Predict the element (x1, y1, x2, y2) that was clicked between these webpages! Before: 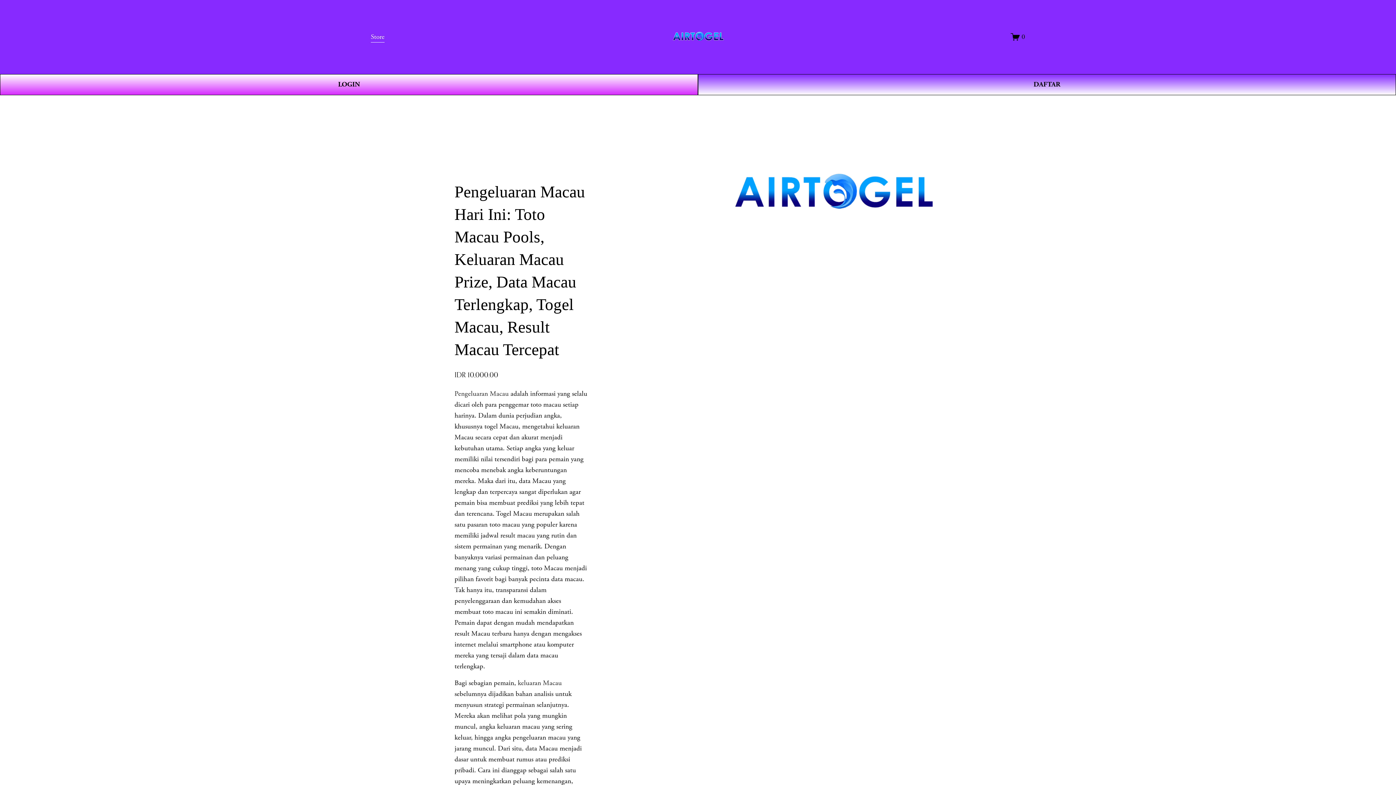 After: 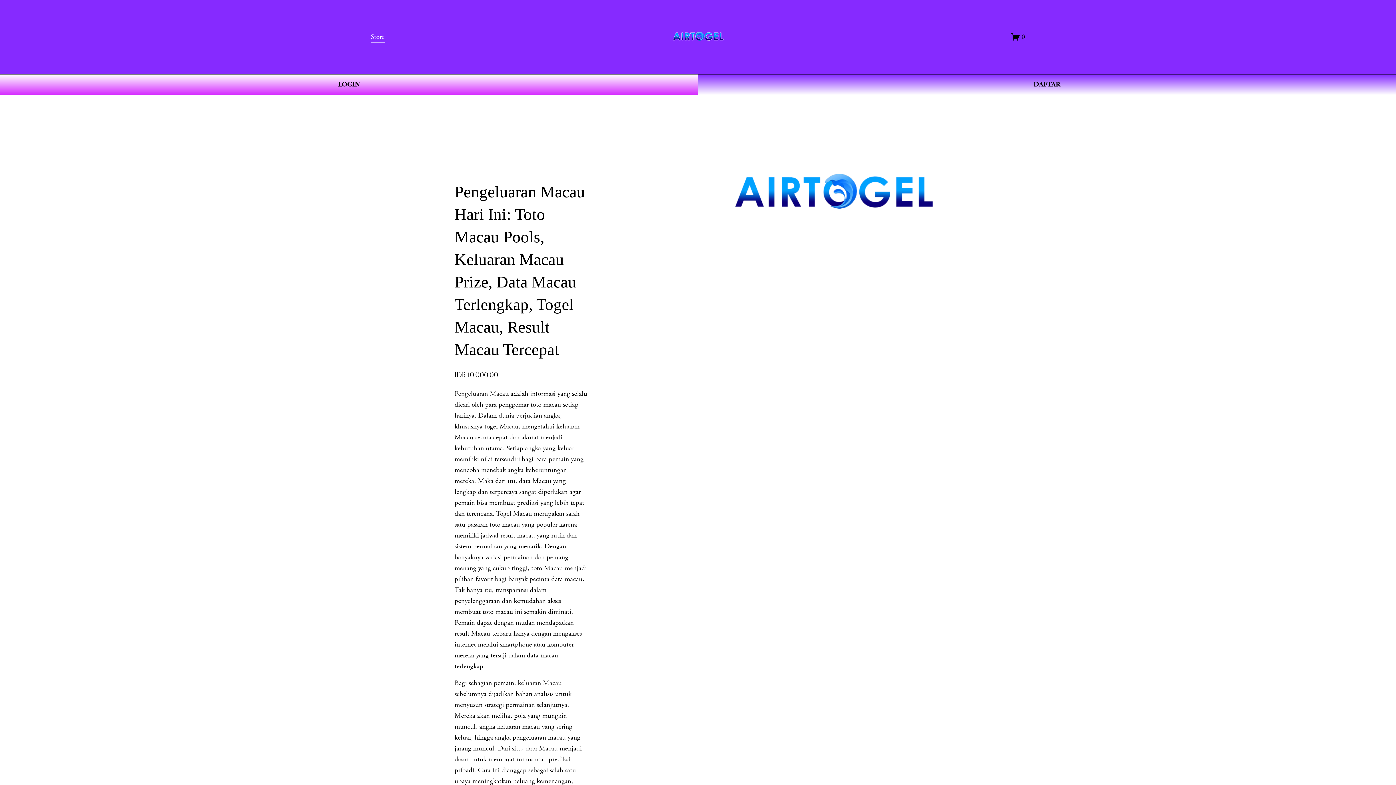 Action: bbox: (671, 27, 725, 46)